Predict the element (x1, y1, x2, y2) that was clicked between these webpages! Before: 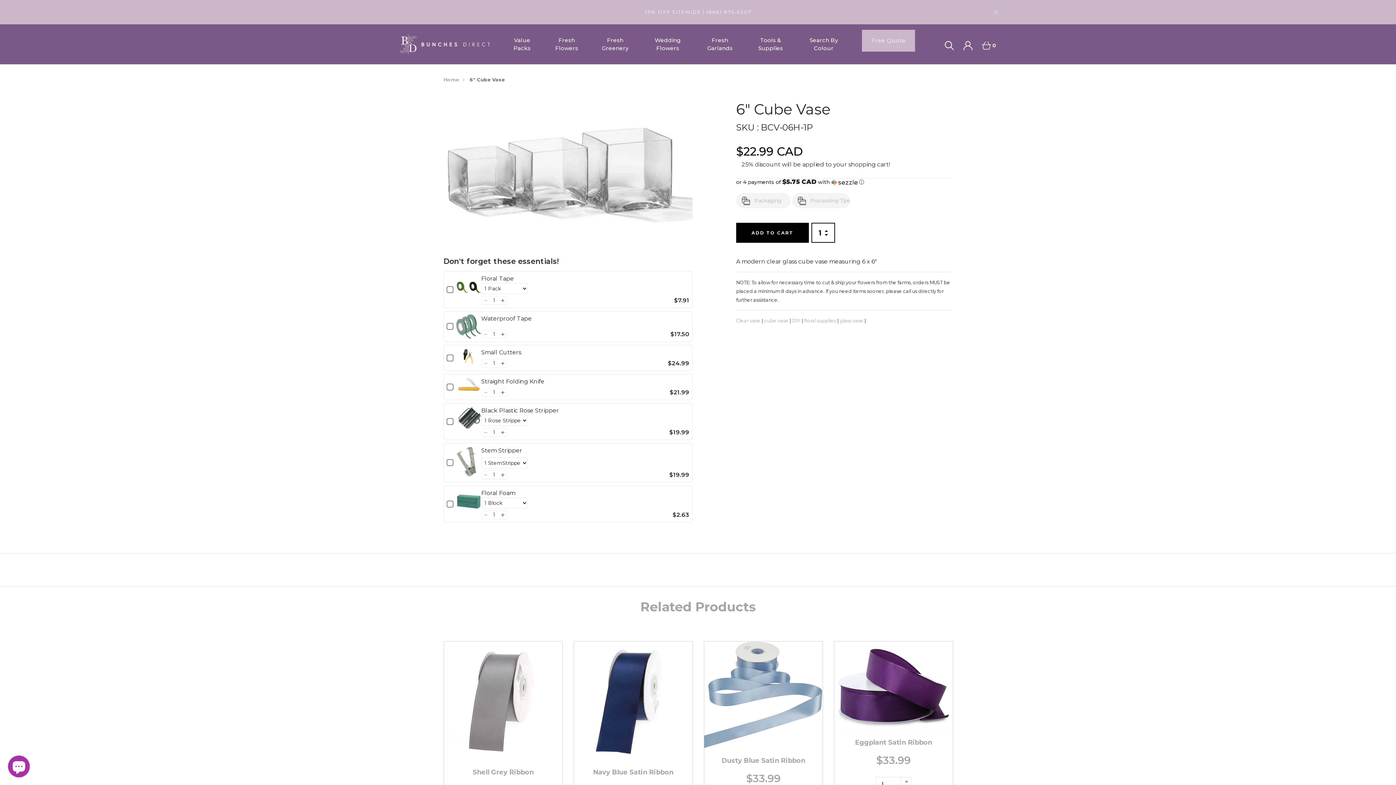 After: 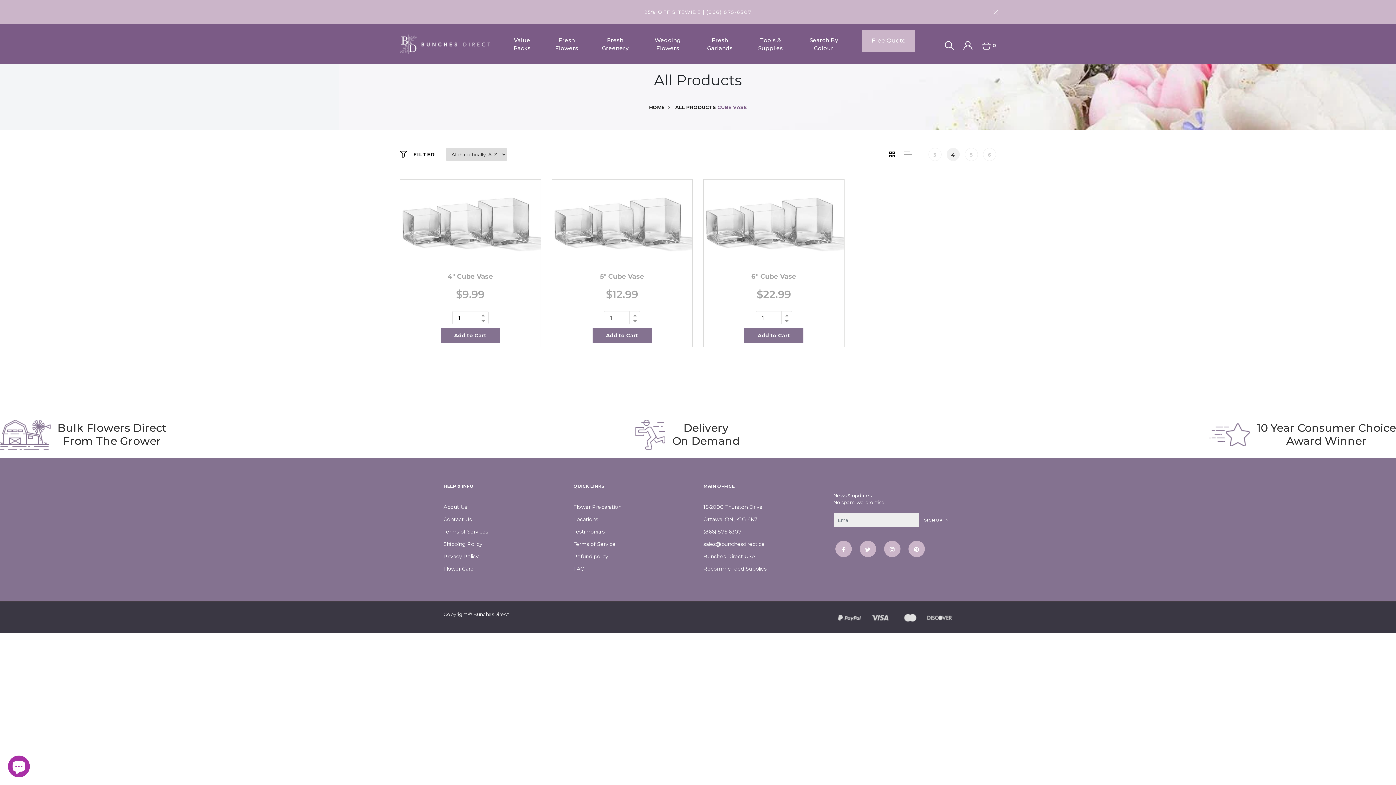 Action: label: cube vase bbox: (764, 318, 788, 323)